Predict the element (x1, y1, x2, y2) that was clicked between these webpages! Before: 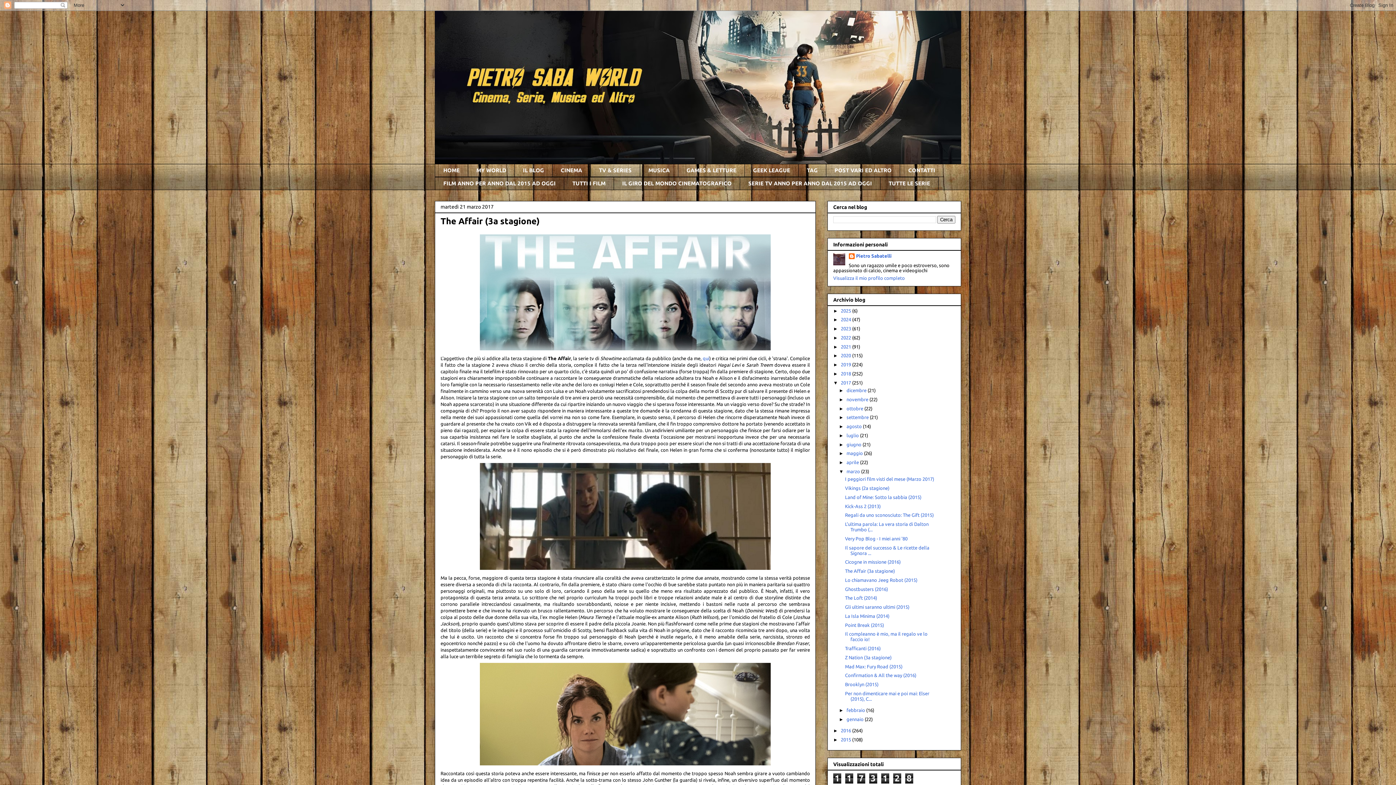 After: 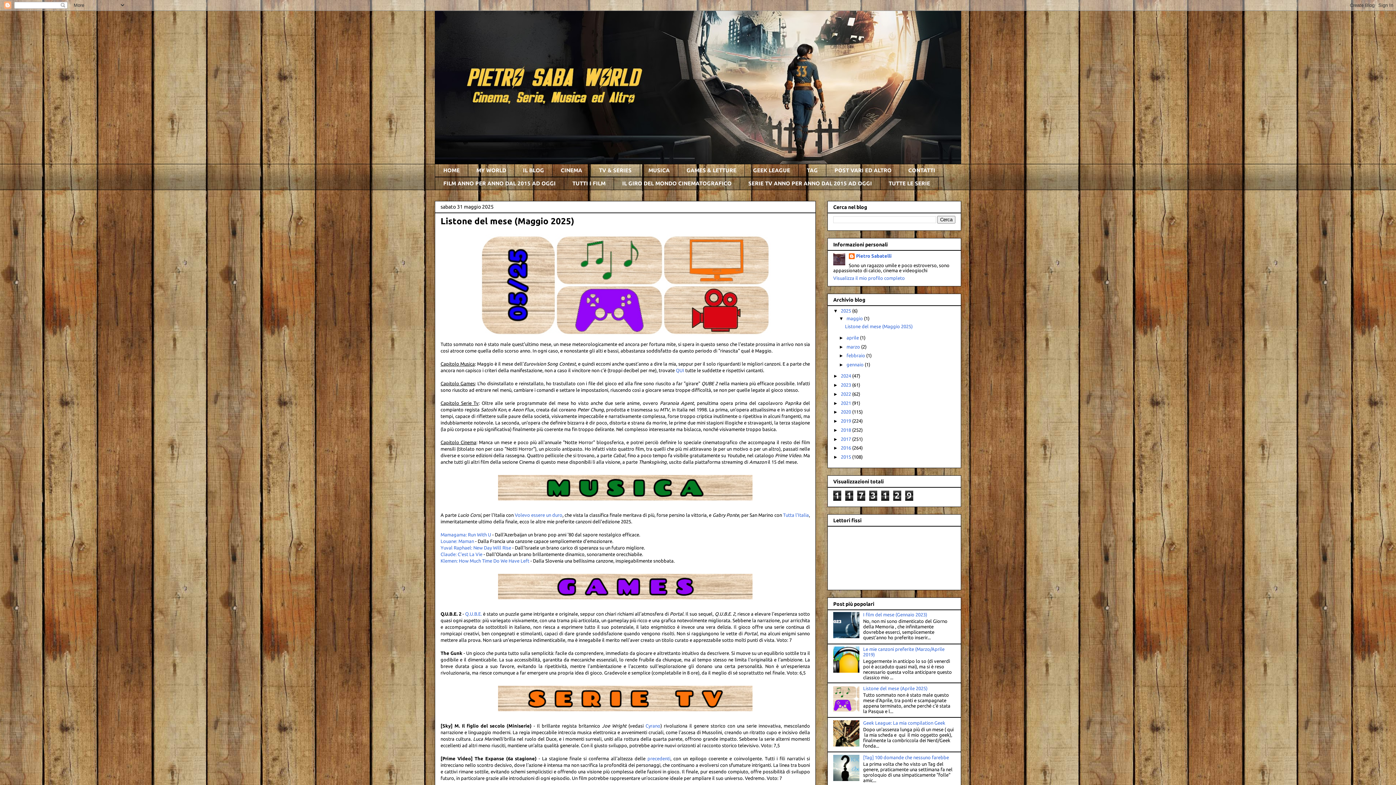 Action: label: 2025  bbox: (841, 308, 852, 313)